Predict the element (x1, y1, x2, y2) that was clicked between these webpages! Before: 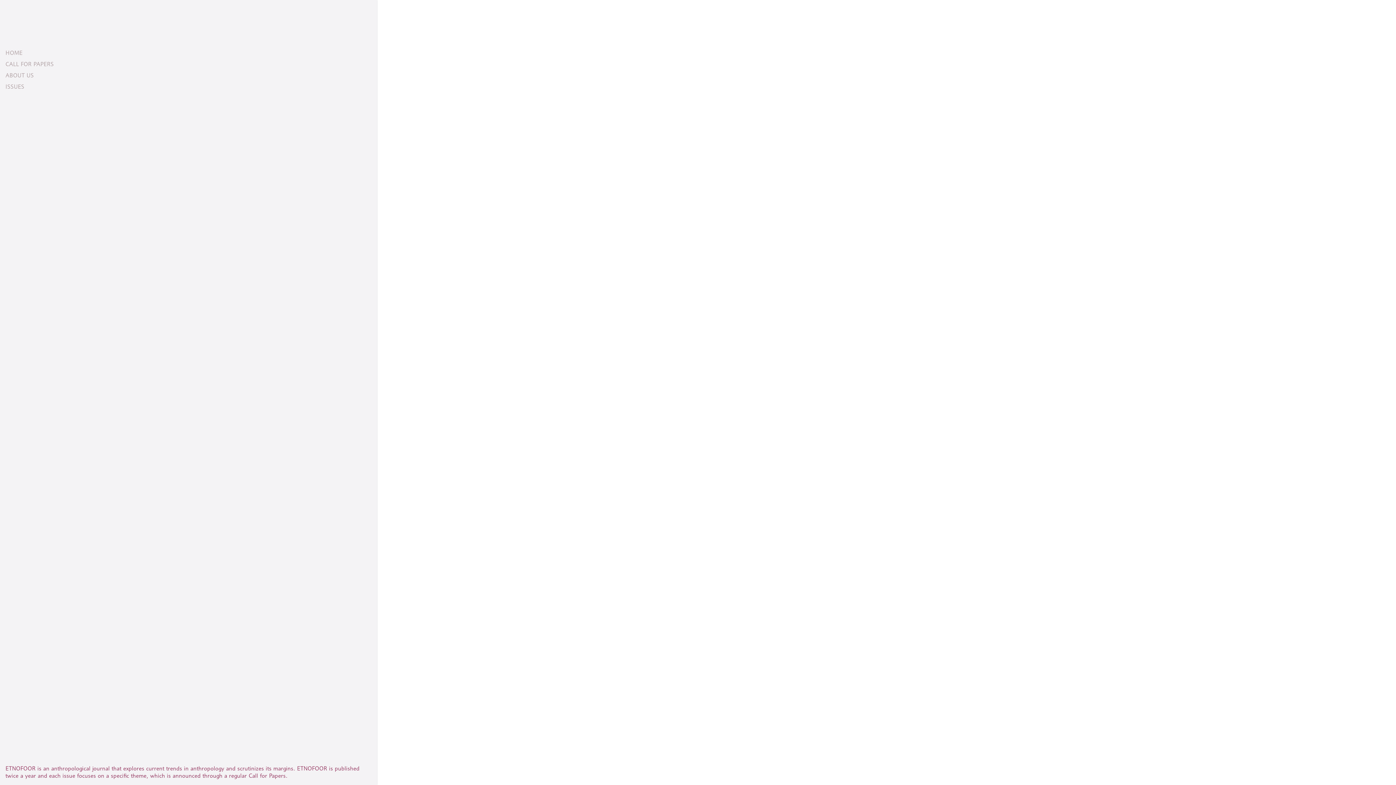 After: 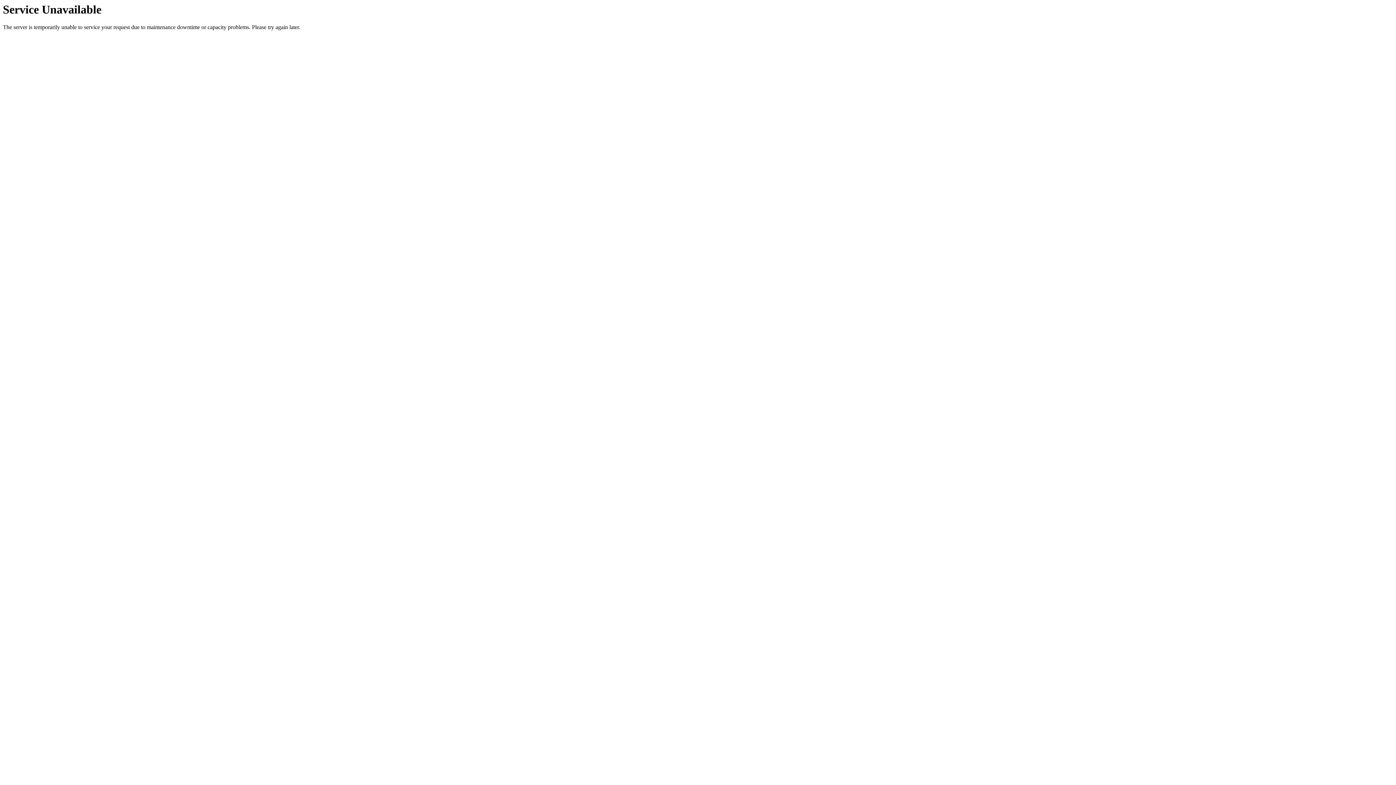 Action: label: CALL FOR PAPERS bbox: (5, 58, 371, 70)